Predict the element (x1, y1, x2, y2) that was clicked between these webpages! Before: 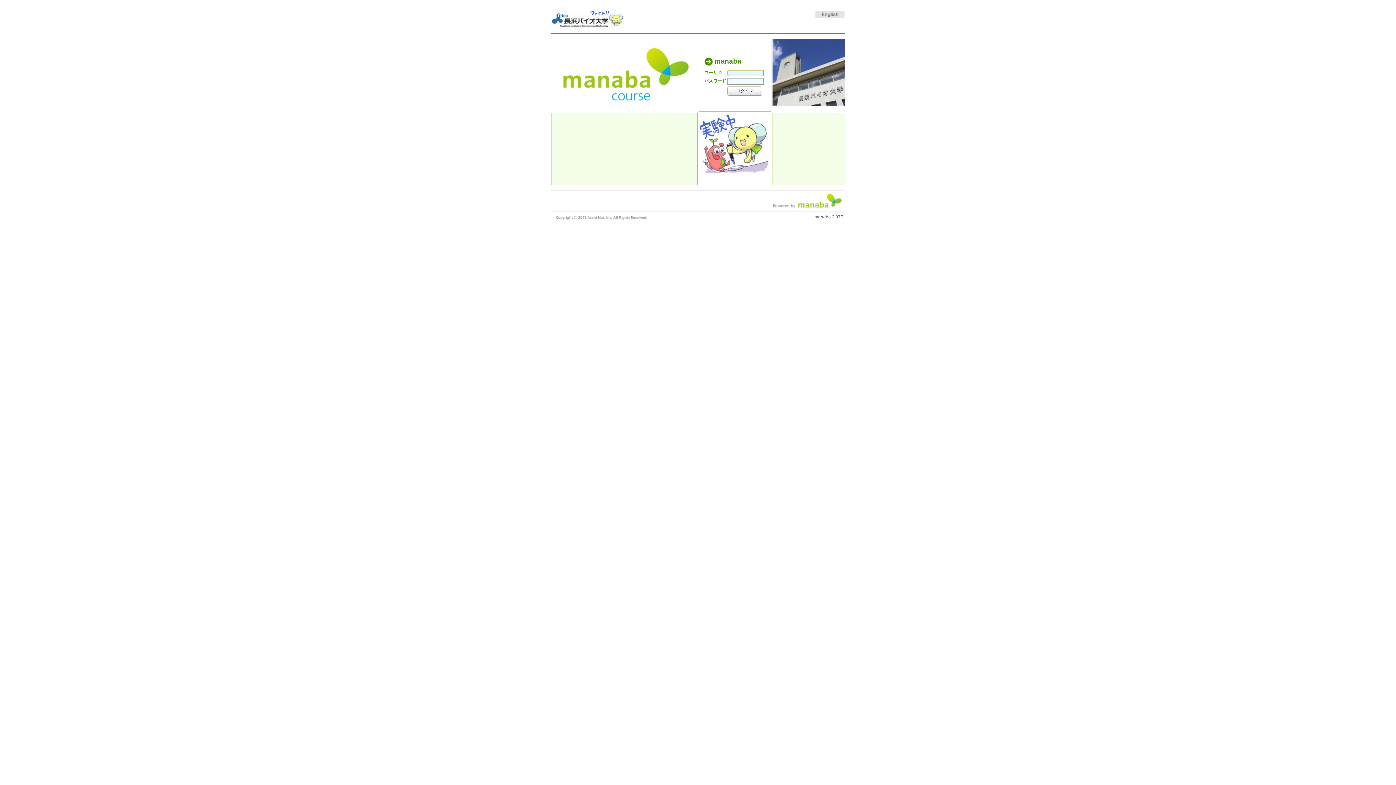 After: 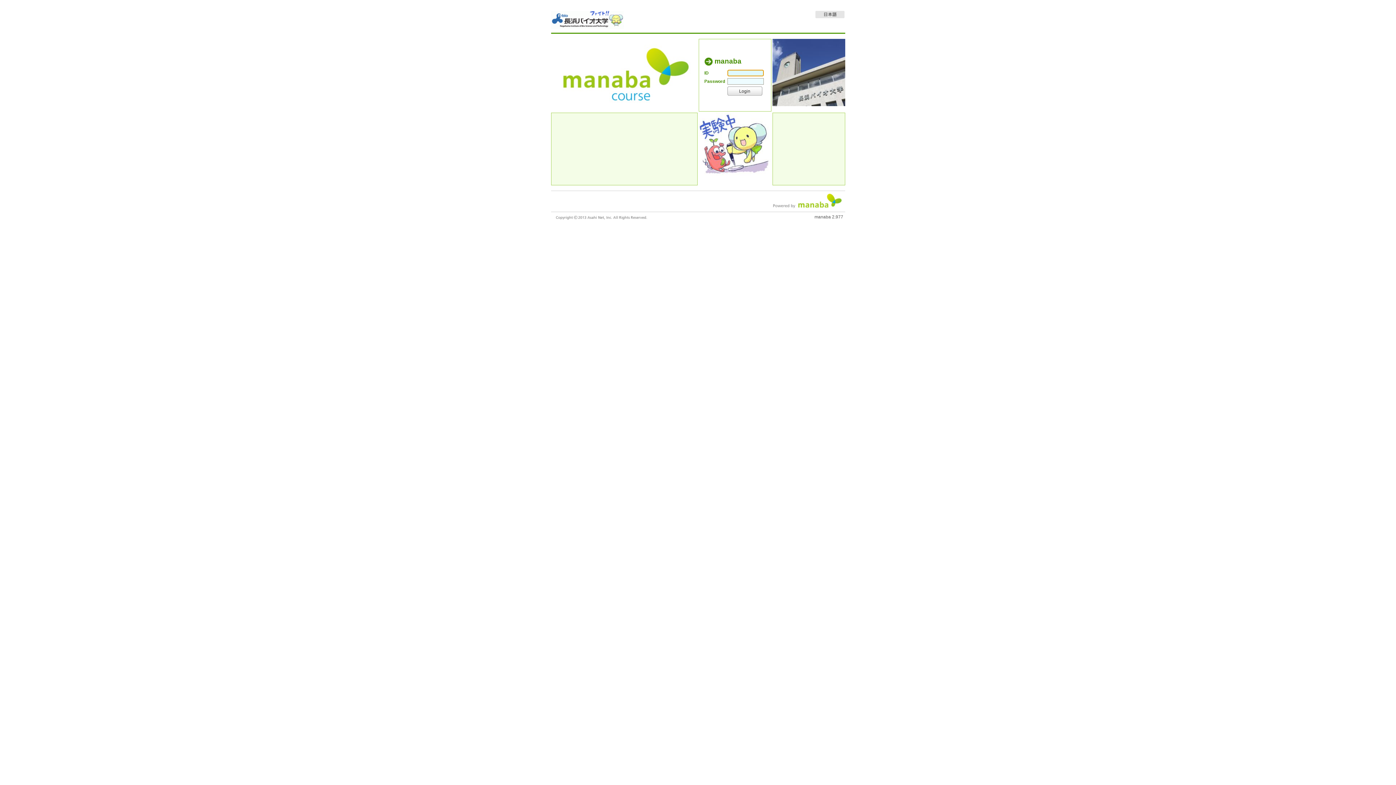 Action: bbox: (815, 10, 844, 18) label: English